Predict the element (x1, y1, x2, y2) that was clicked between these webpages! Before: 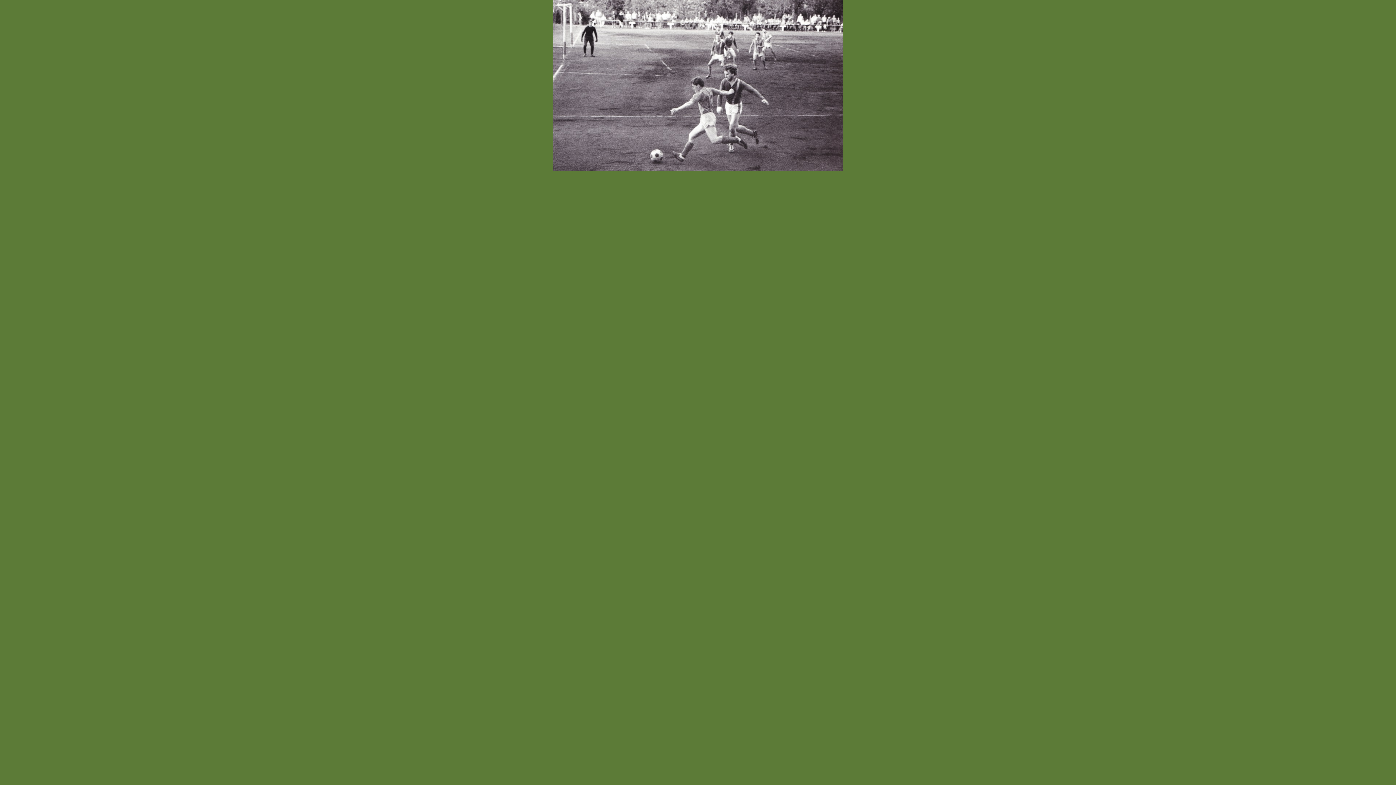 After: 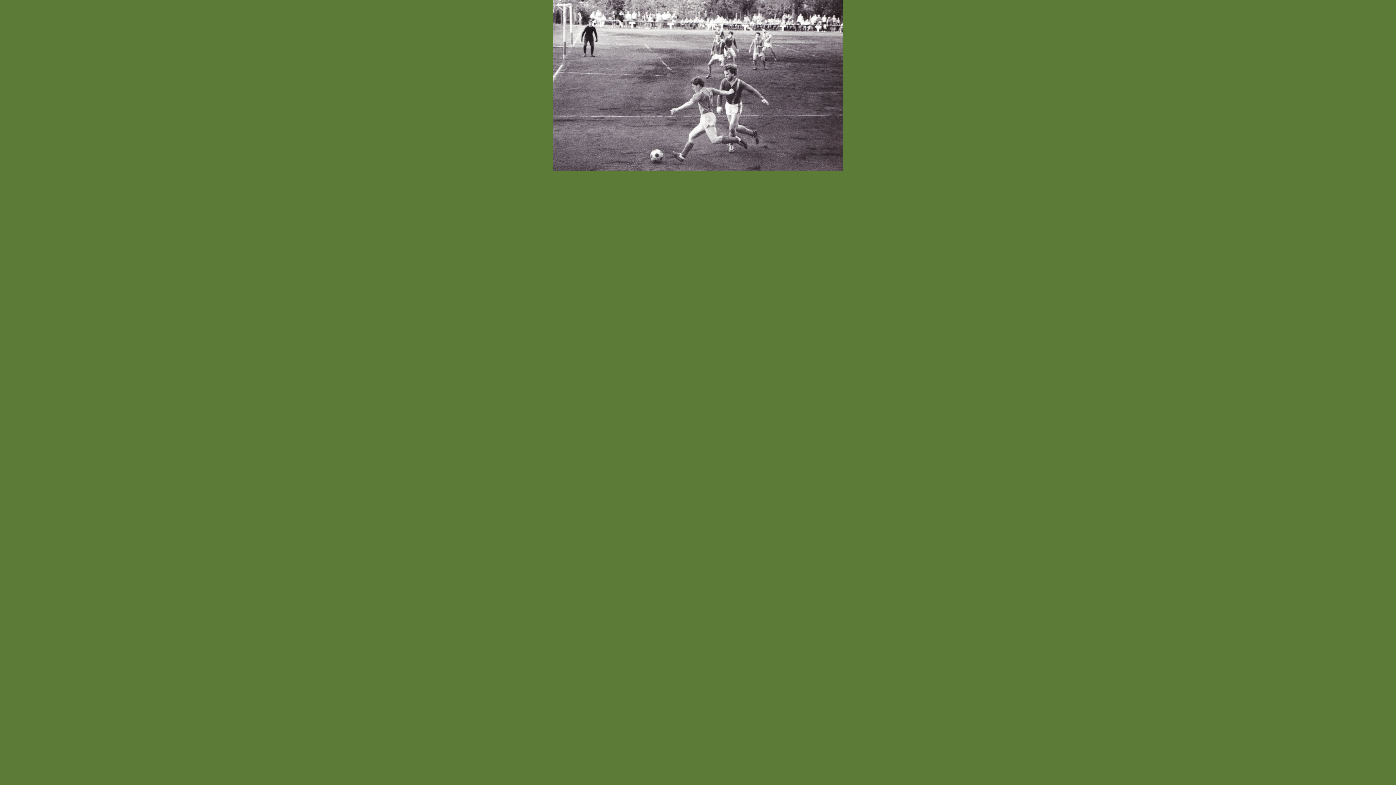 Action: bbox: (552, 167, 843, 171)